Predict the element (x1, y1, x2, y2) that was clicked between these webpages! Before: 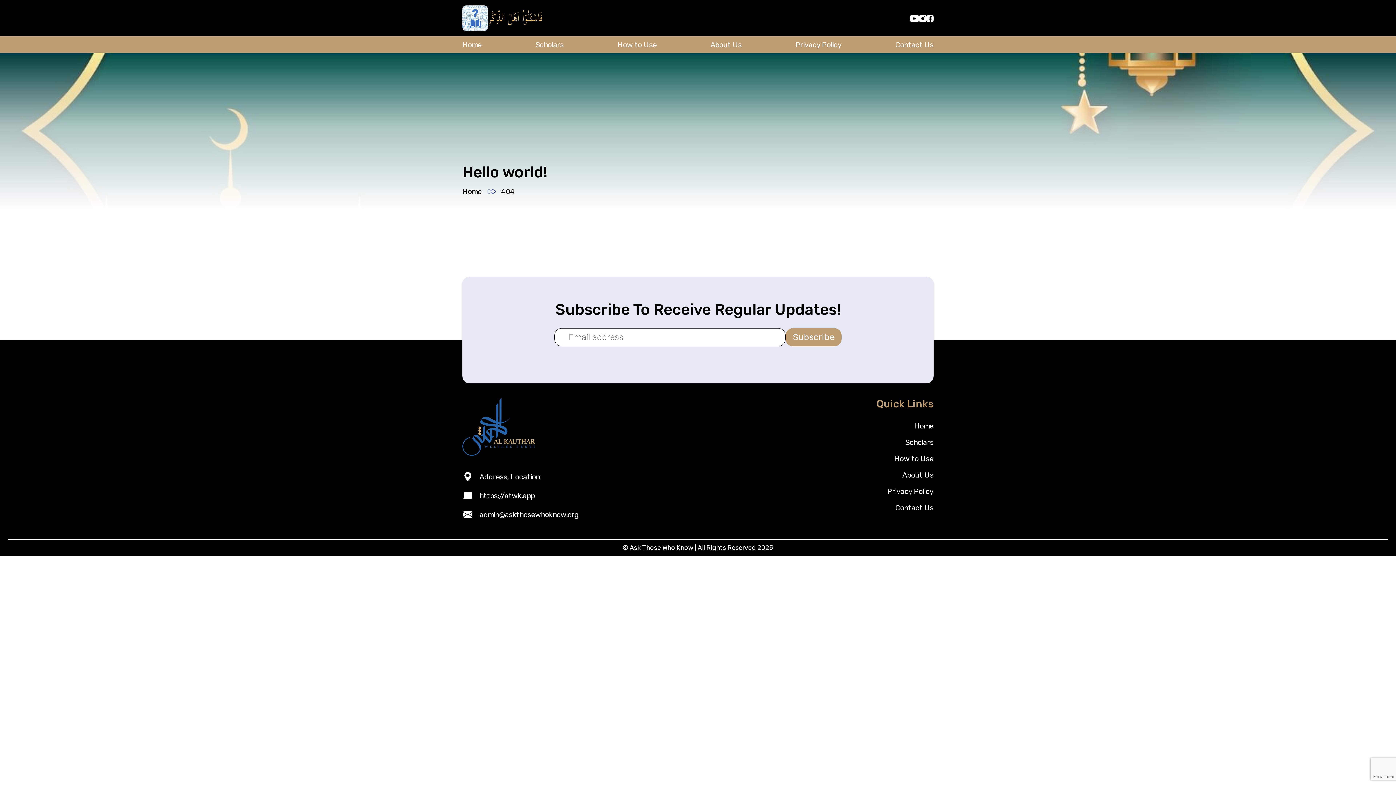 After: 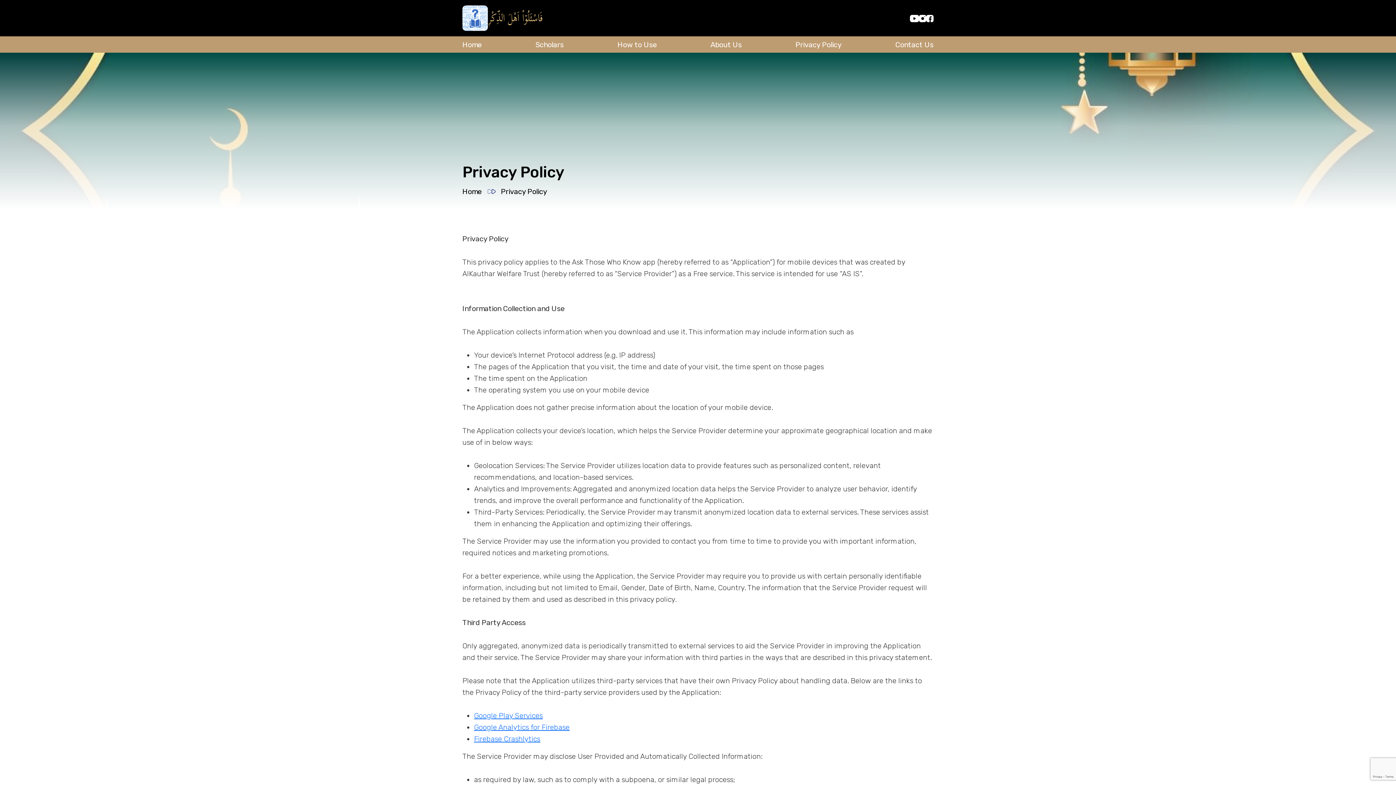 Action: bbox: (795, 36, 841, 52) label: Privacy Policy